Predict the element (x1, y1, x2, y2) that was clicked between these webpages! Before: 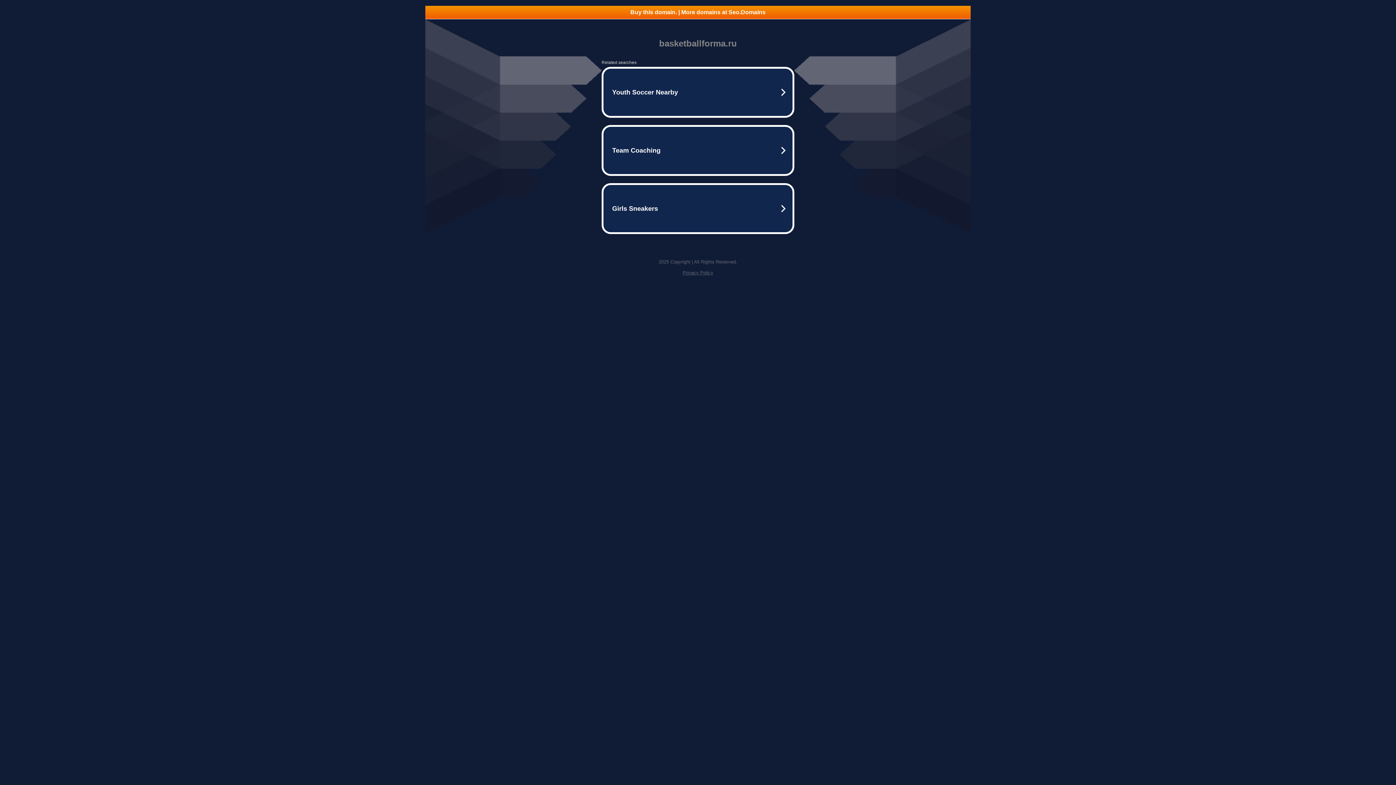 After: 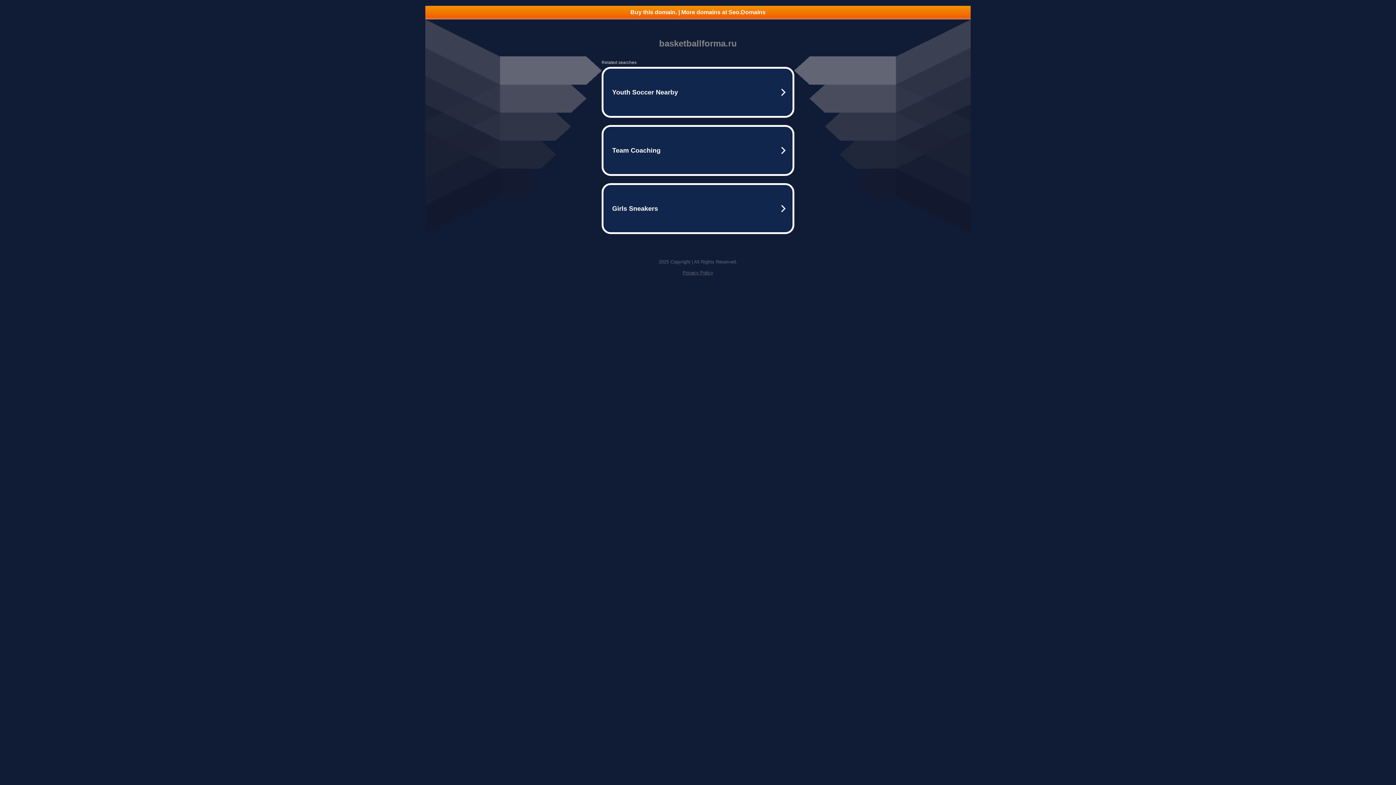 Action: bbox: (682, 270, 713, 275) label: Privacy Policy